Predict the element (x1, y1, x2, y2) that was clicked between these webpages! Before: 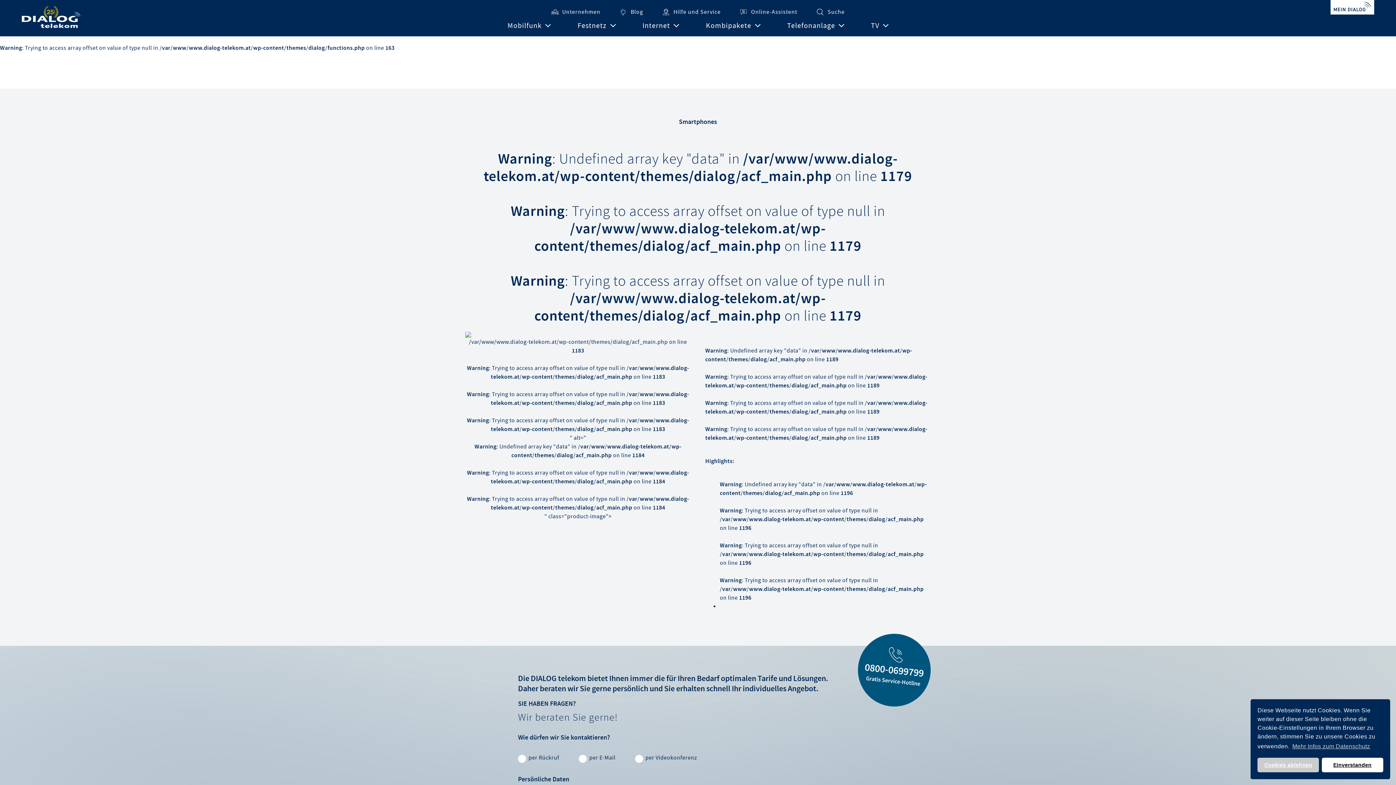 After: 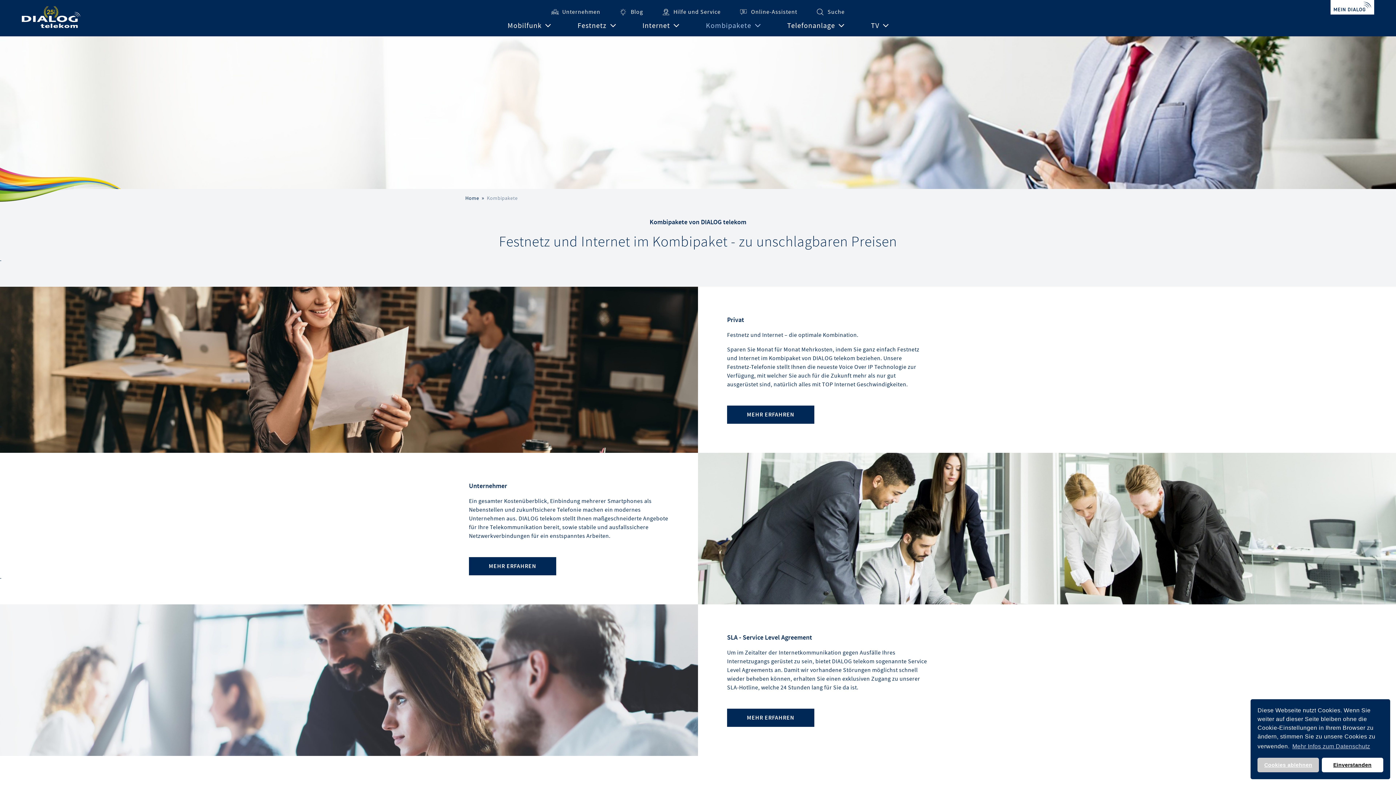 Action: label: Kombipakete bbox: (706, 21, 760, 36)